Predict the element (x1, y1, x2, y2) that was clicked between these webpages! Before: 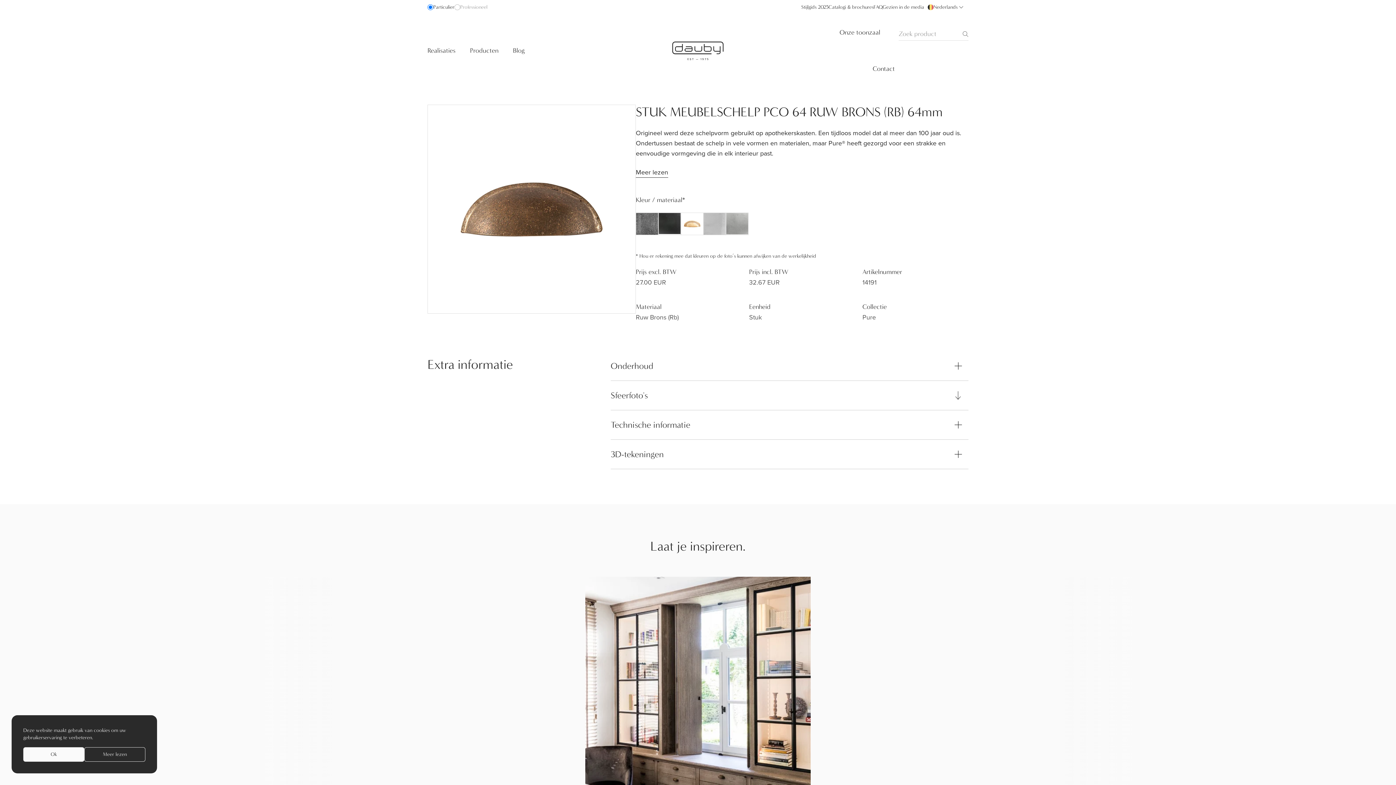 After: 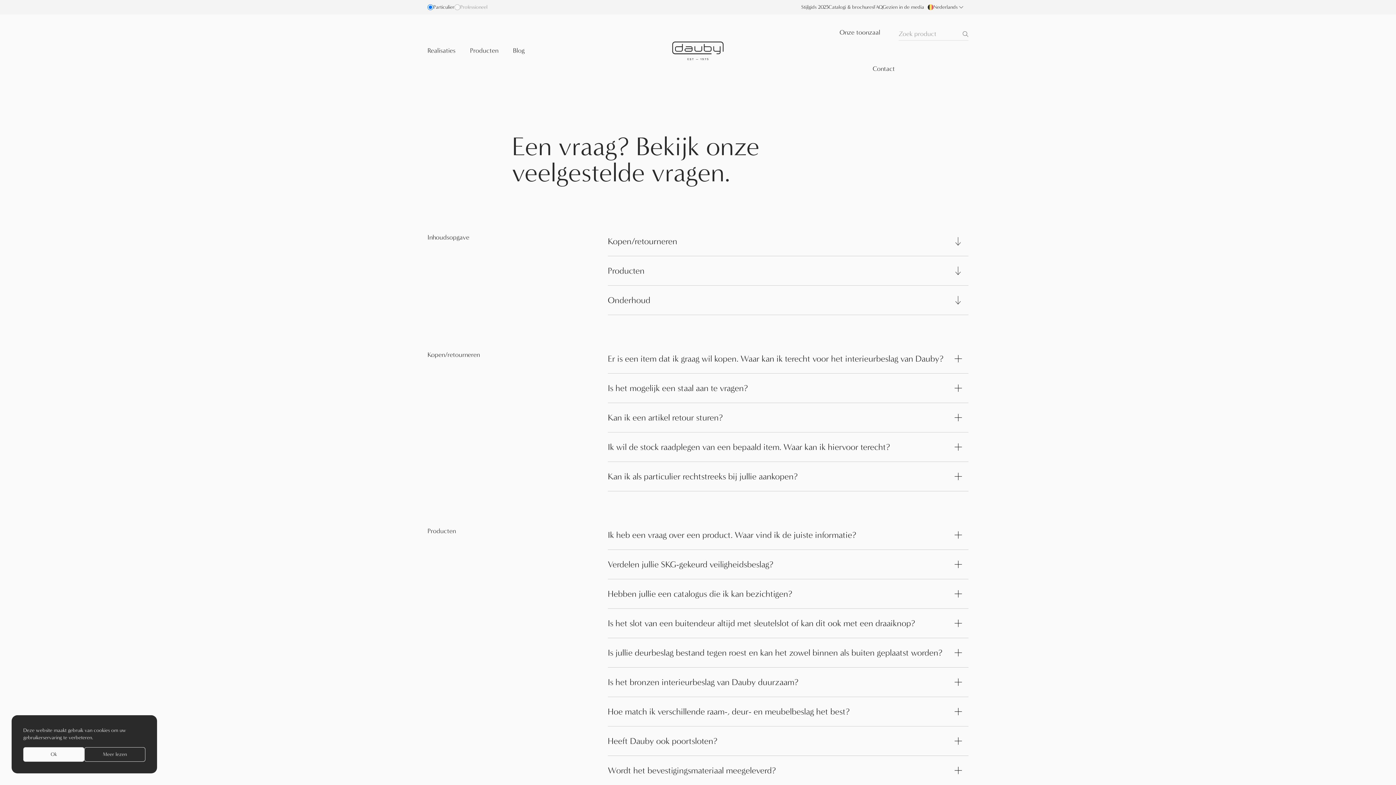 Action: label: FAQ bbox: (873, 4, 882, 10)